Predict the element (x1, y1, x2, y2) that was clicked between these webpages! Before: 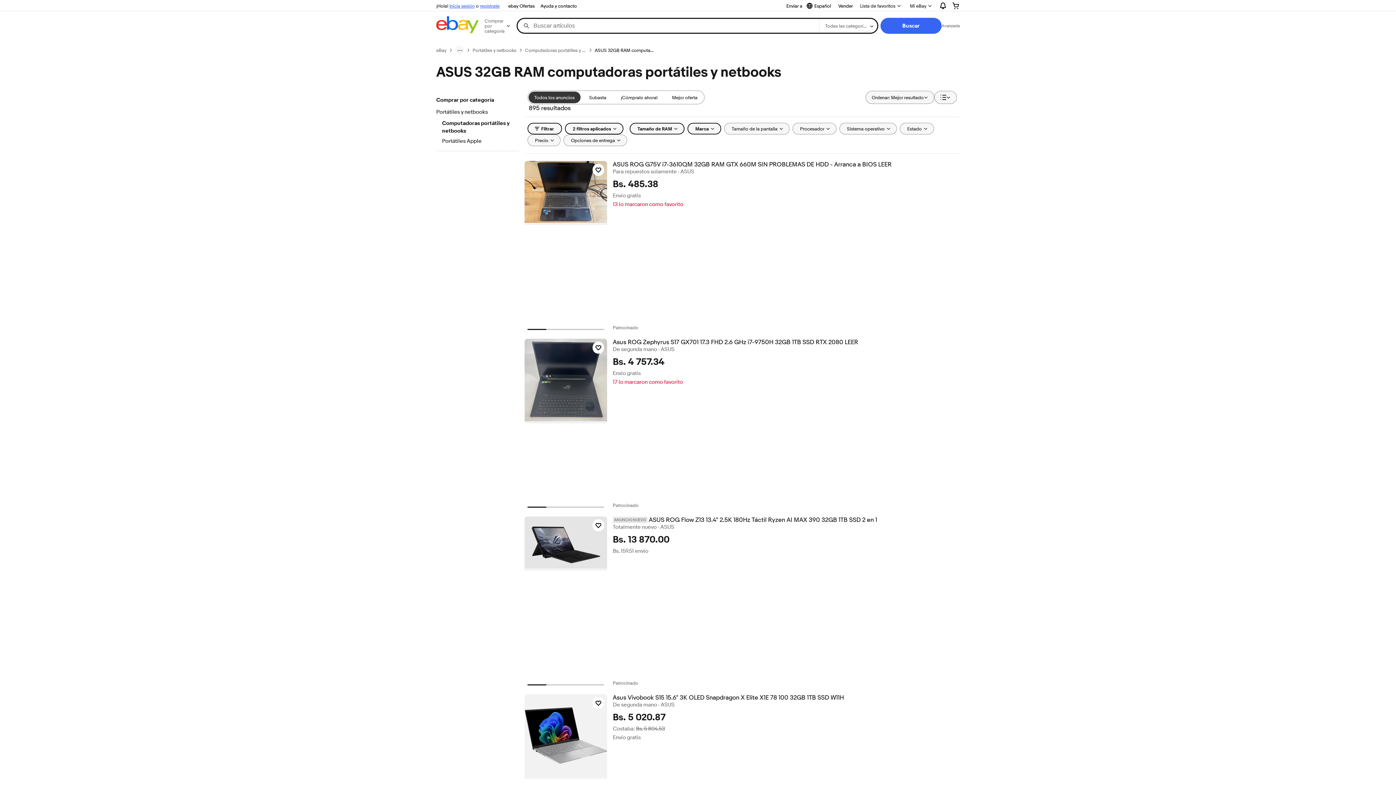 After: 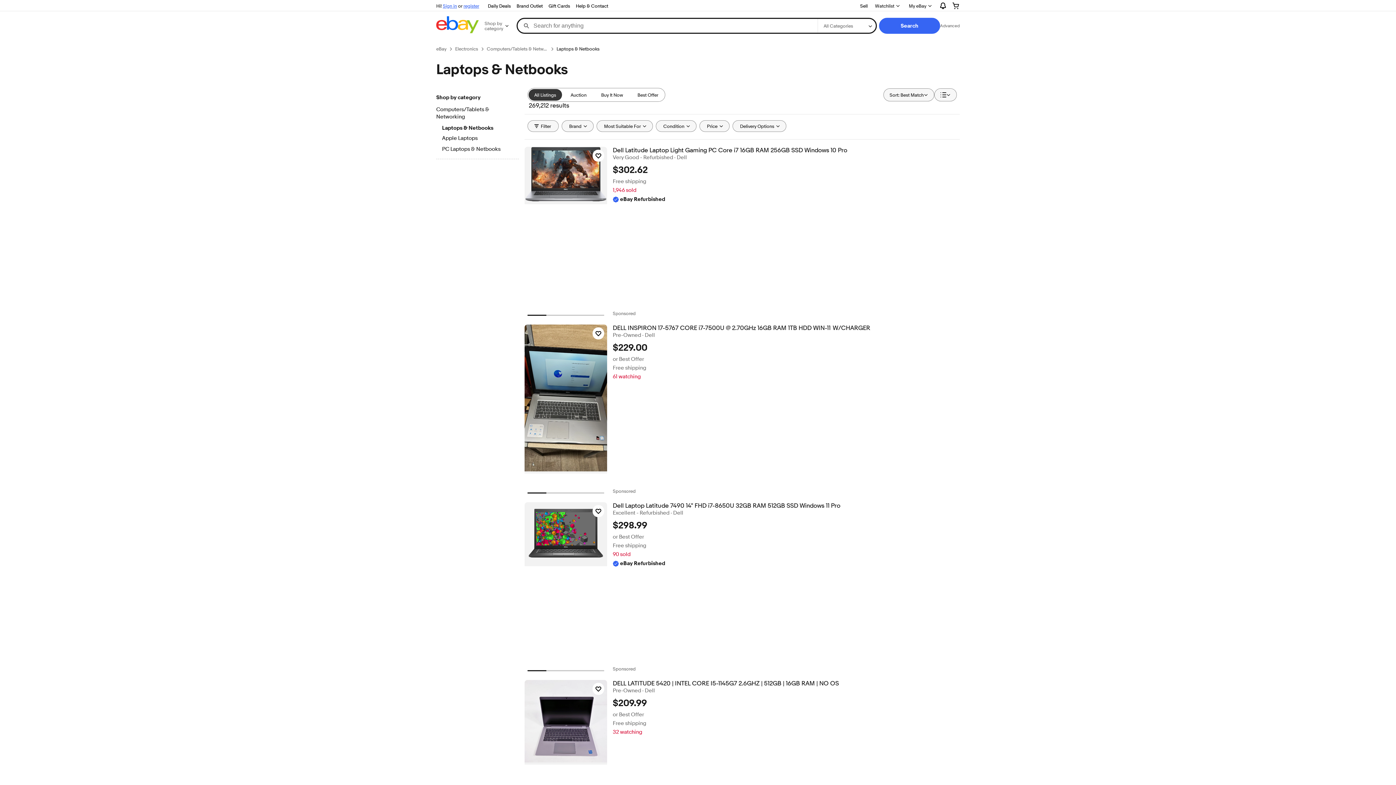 Action: bbox: (436, 108, 518, 116) label: Portátiles y netbooks